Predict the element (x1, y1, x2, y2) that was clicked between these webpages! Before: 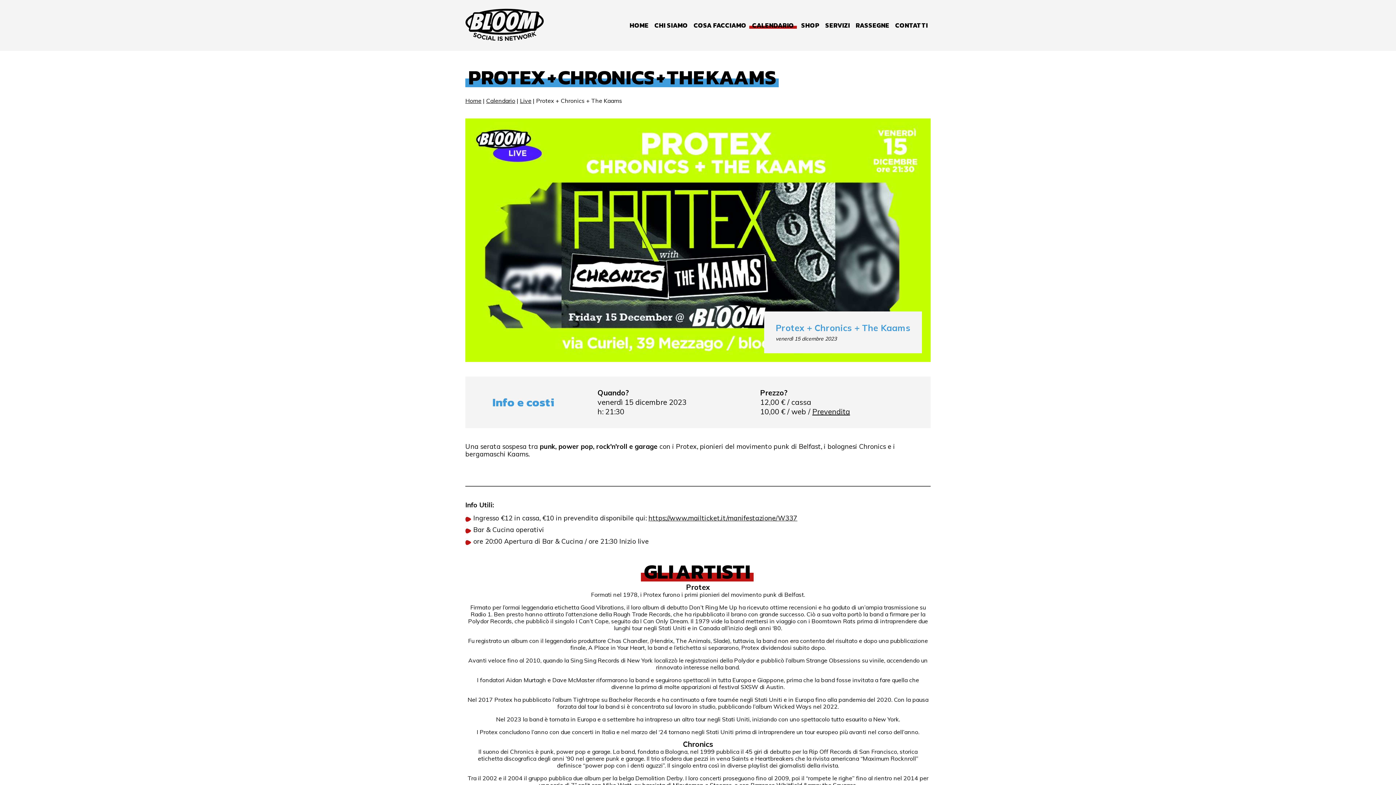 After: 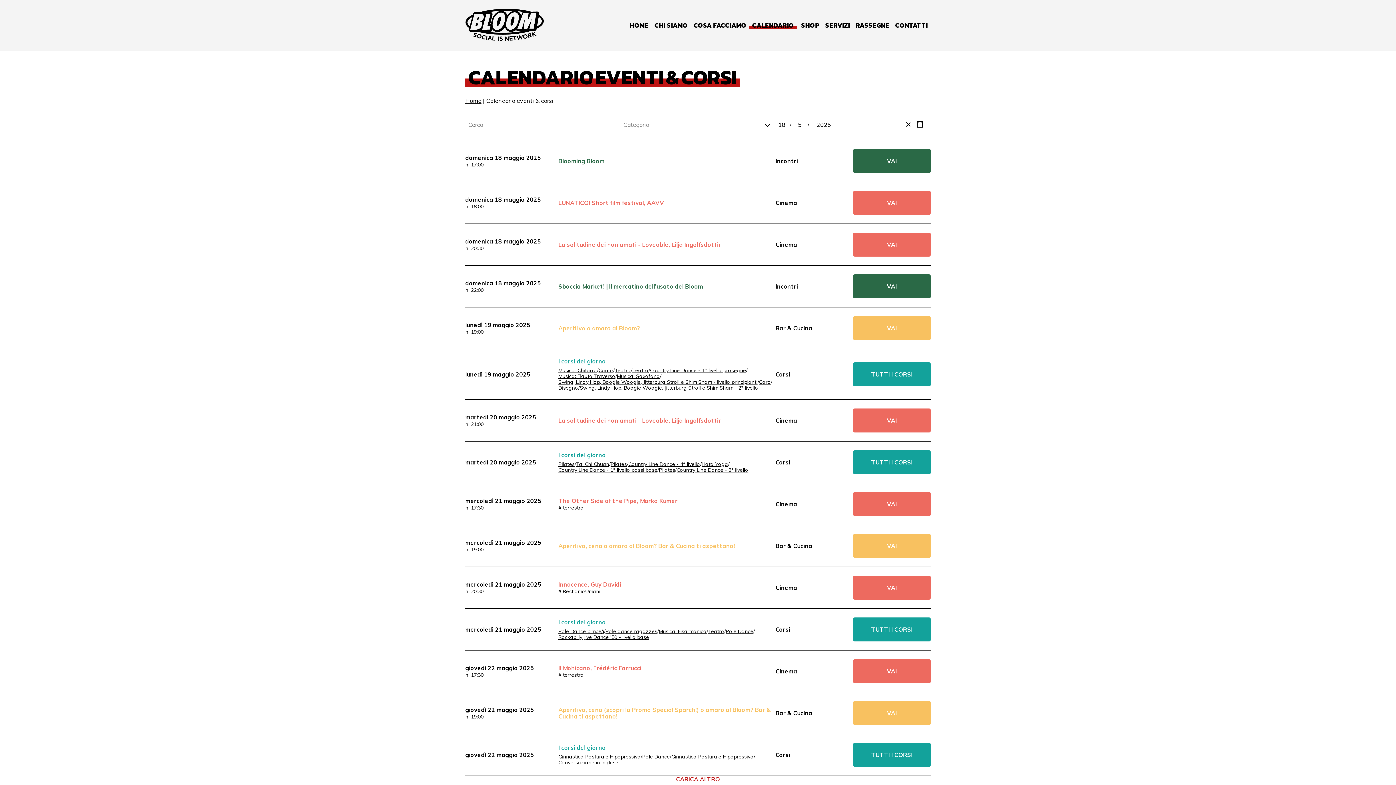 Action: bbox: (486, 97, 515, 104) label: Calendario